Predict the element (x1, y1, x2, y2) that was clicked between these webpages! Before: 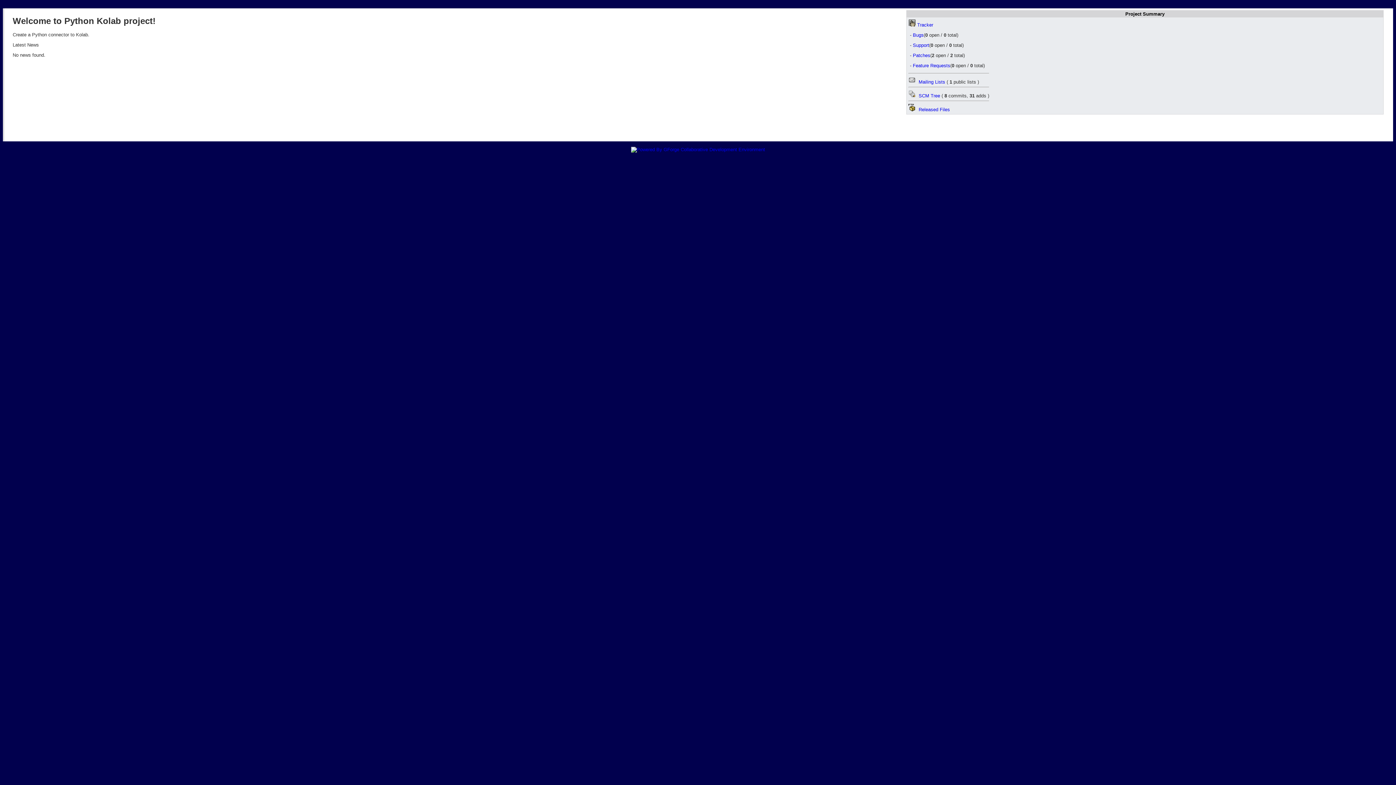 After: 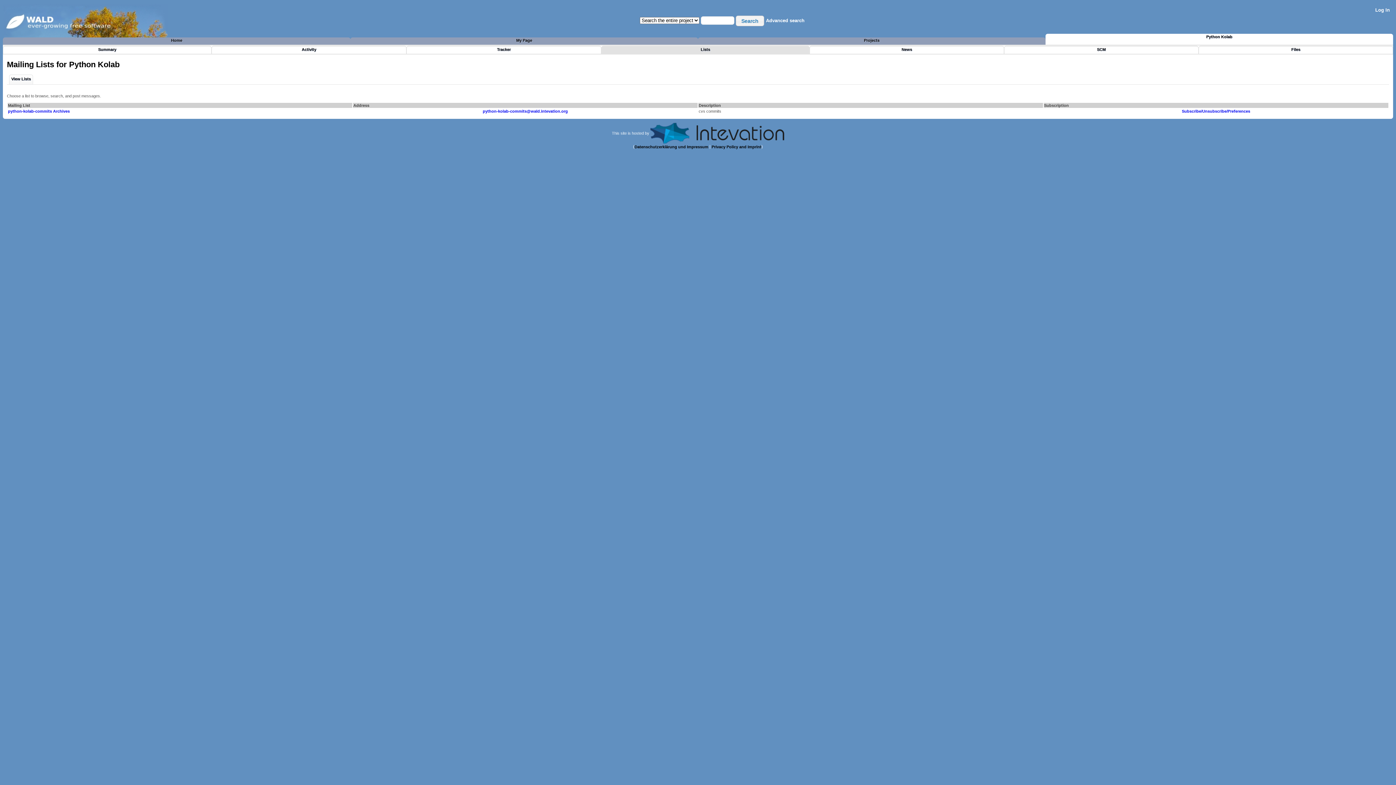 Action: label:   Mailing Lists bbox: (908, 79, 945, 84)